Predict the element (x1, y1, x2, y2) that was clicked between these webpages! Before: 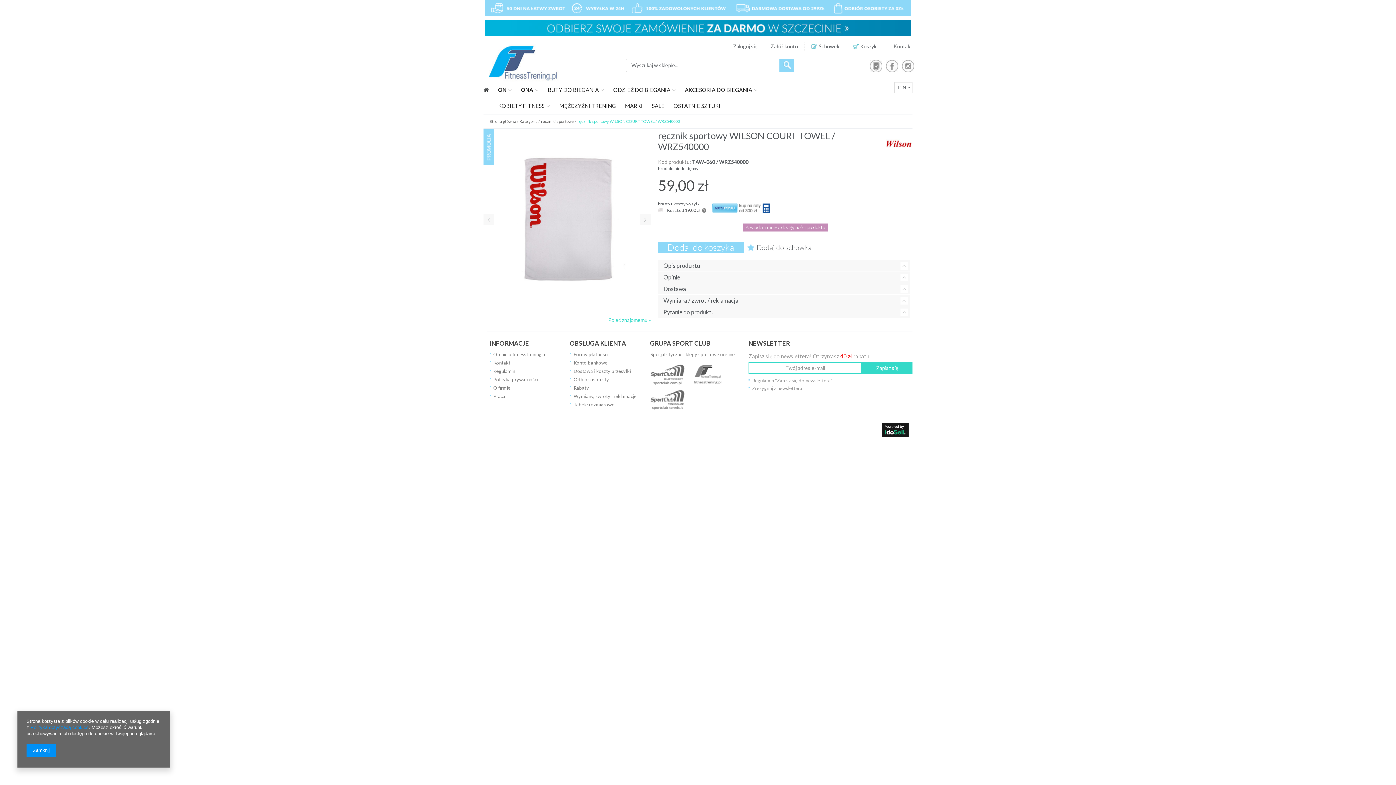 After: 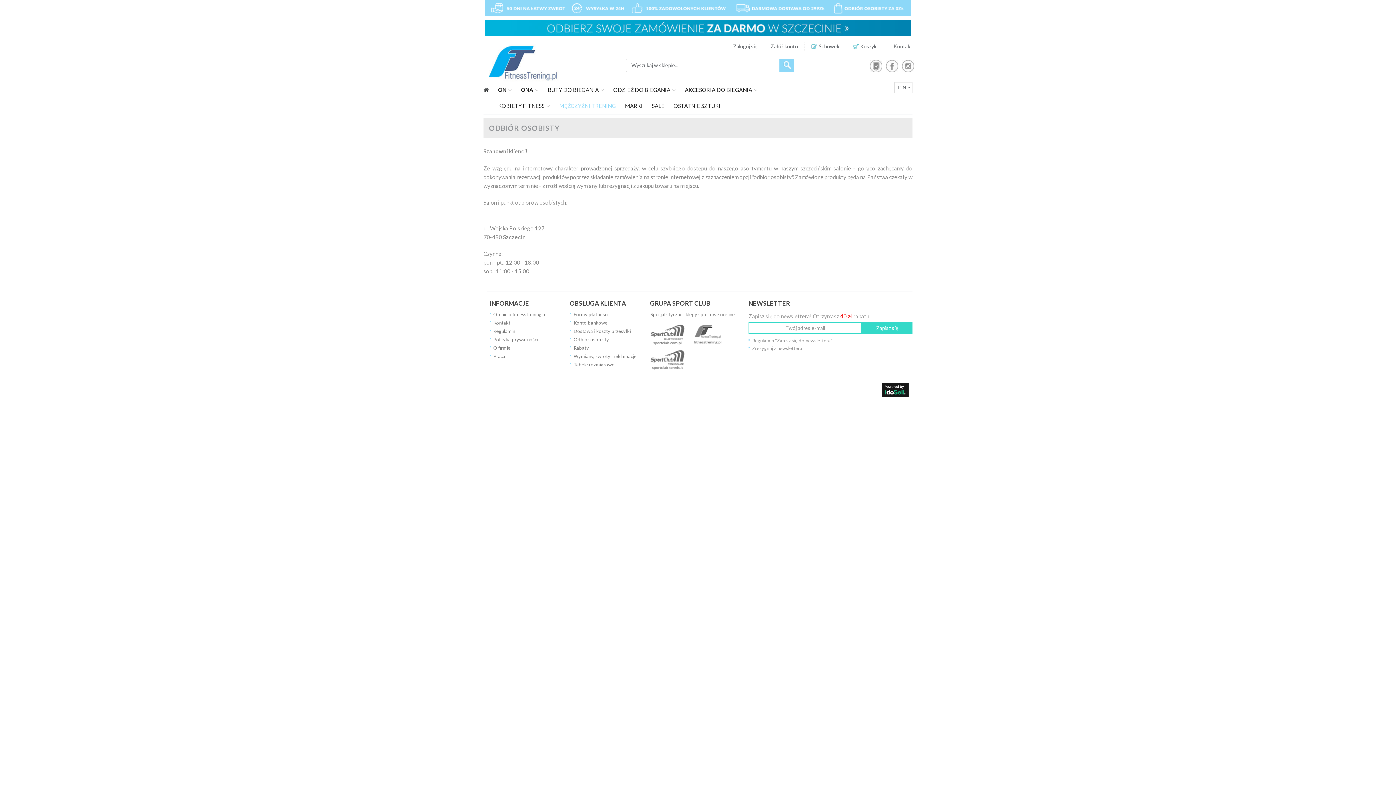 Action: bbox: (485, 32, 910, 37)